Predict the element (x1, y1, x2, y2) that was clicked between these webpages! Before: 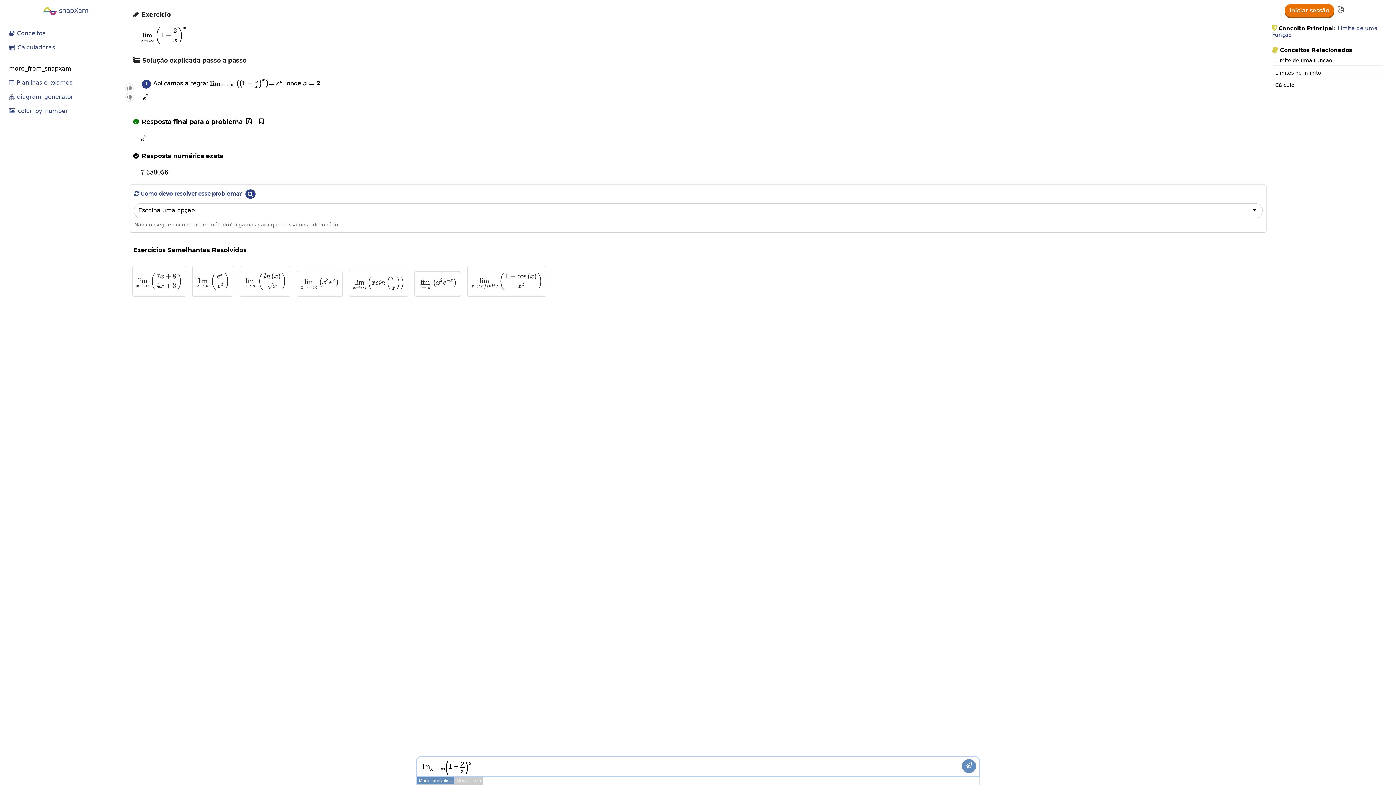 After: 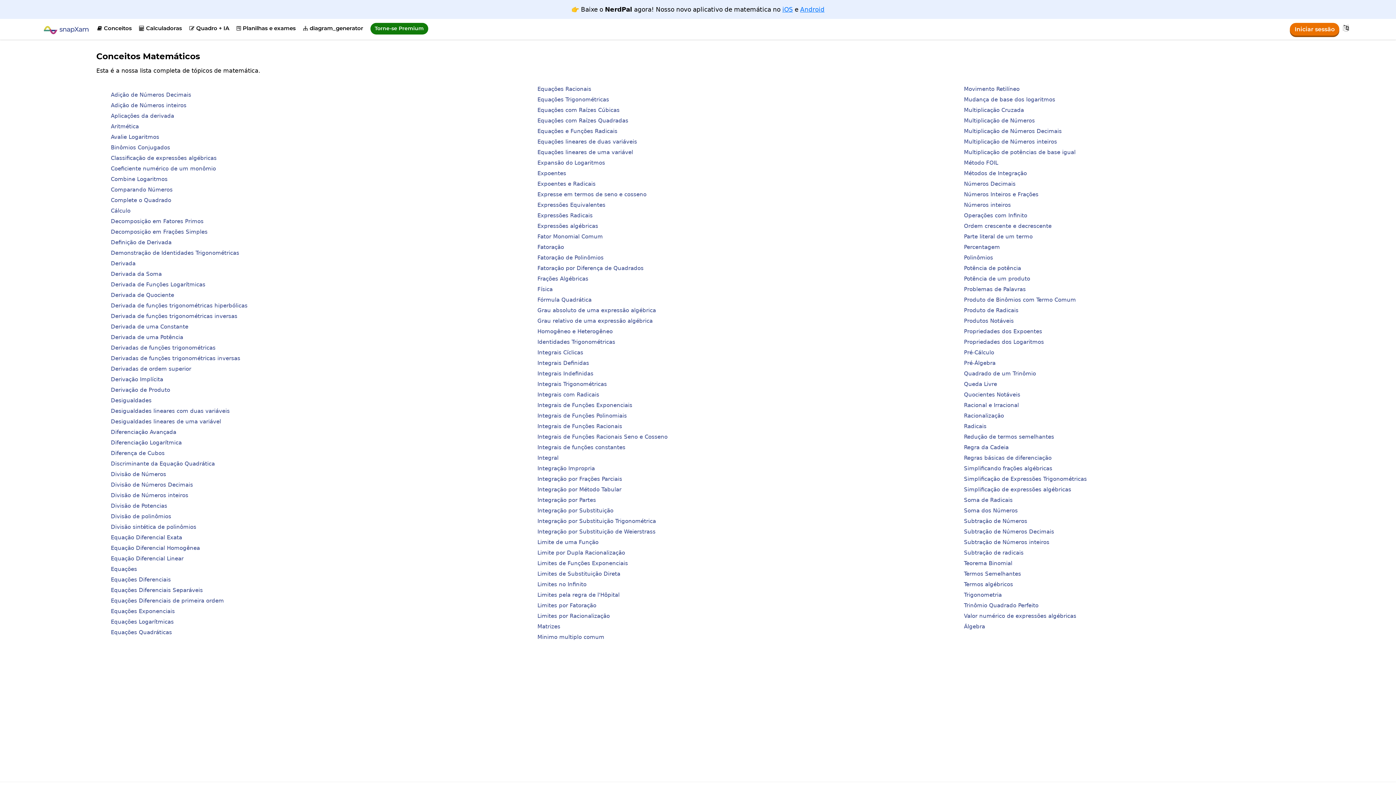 Action: label:  Conceitos bbox: (9, 29, 45, 36)